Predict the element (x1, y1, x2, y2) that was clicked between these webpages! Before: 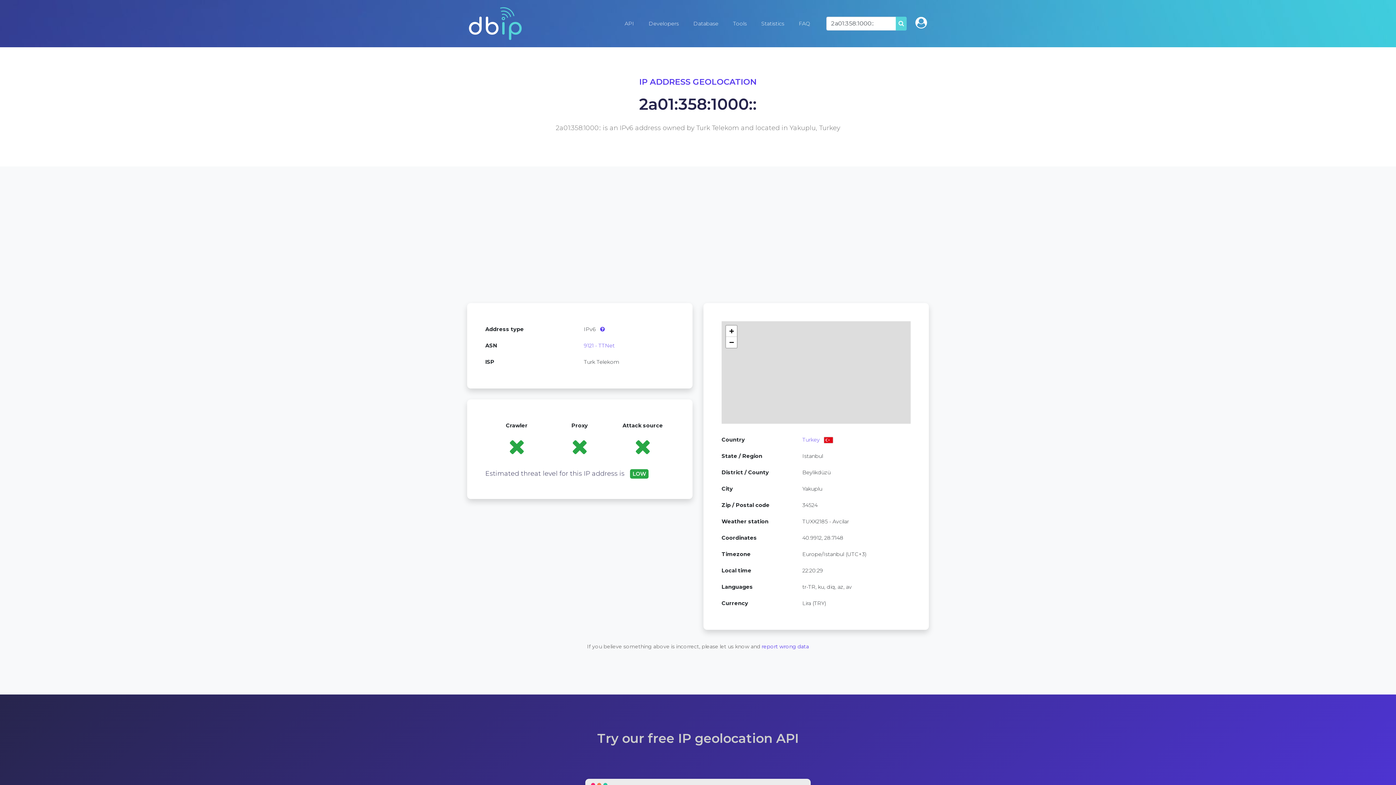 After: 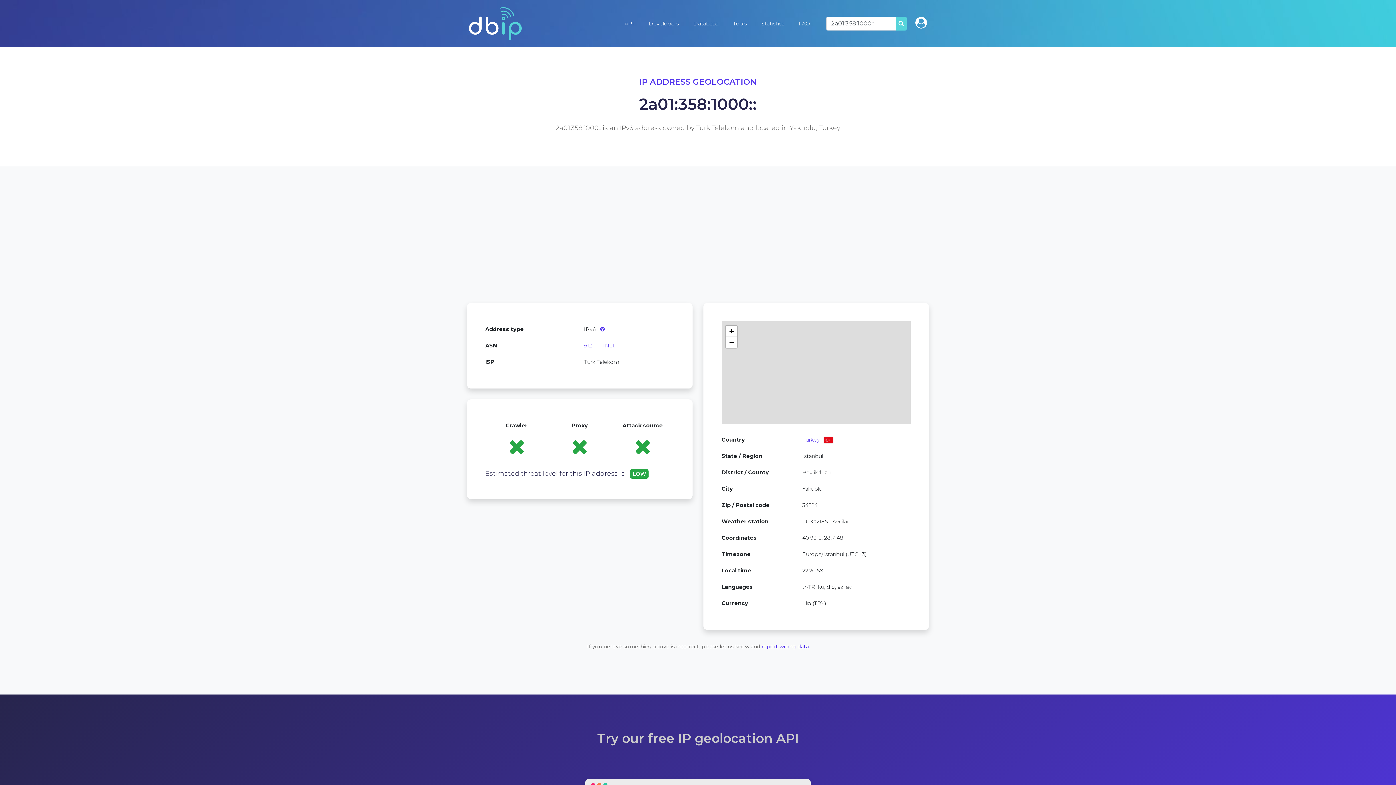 Action: bbox: (896, 16, 906, 30) label: SEARCH